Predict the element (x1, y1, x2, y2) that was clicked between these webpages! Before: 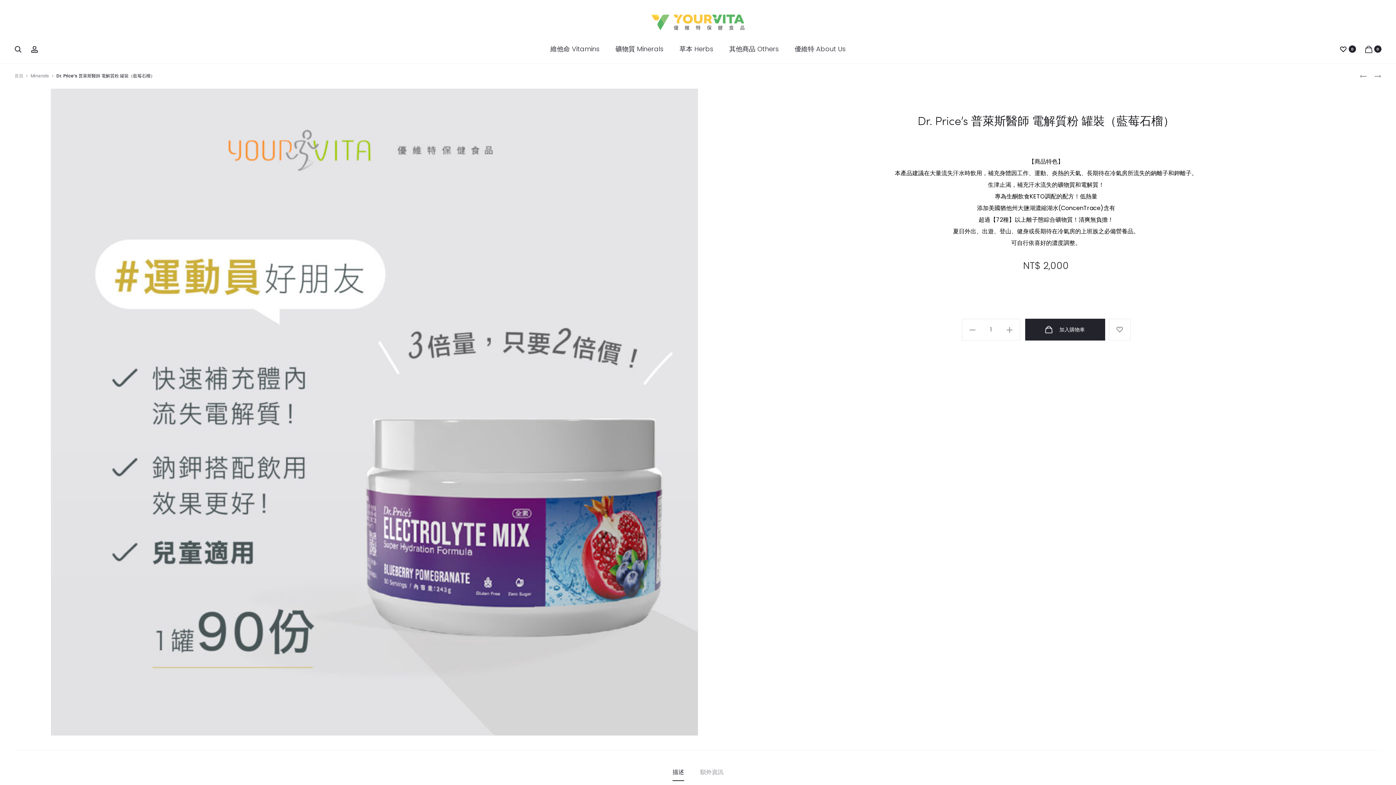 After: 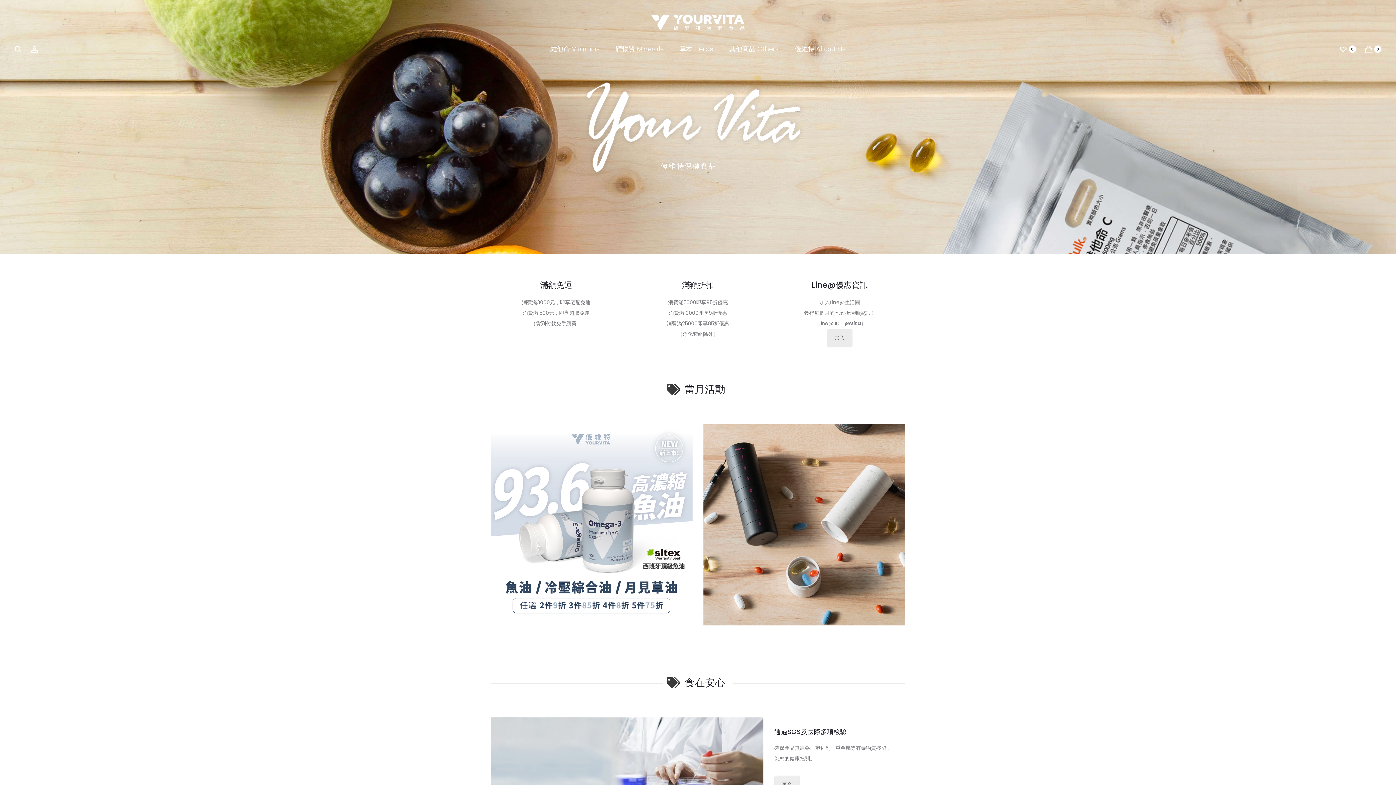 Action: label: 首頁 bbox: (14, 72, 23, 78)